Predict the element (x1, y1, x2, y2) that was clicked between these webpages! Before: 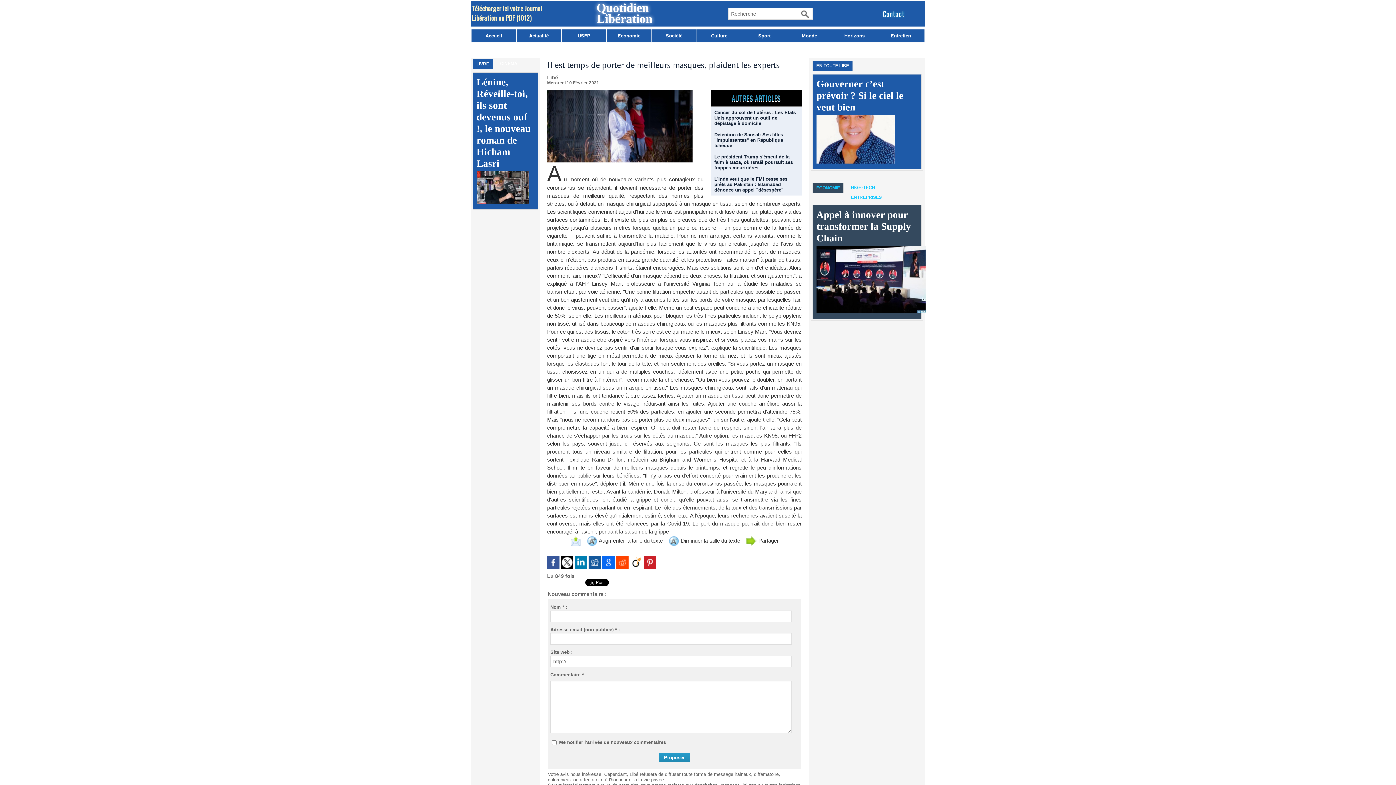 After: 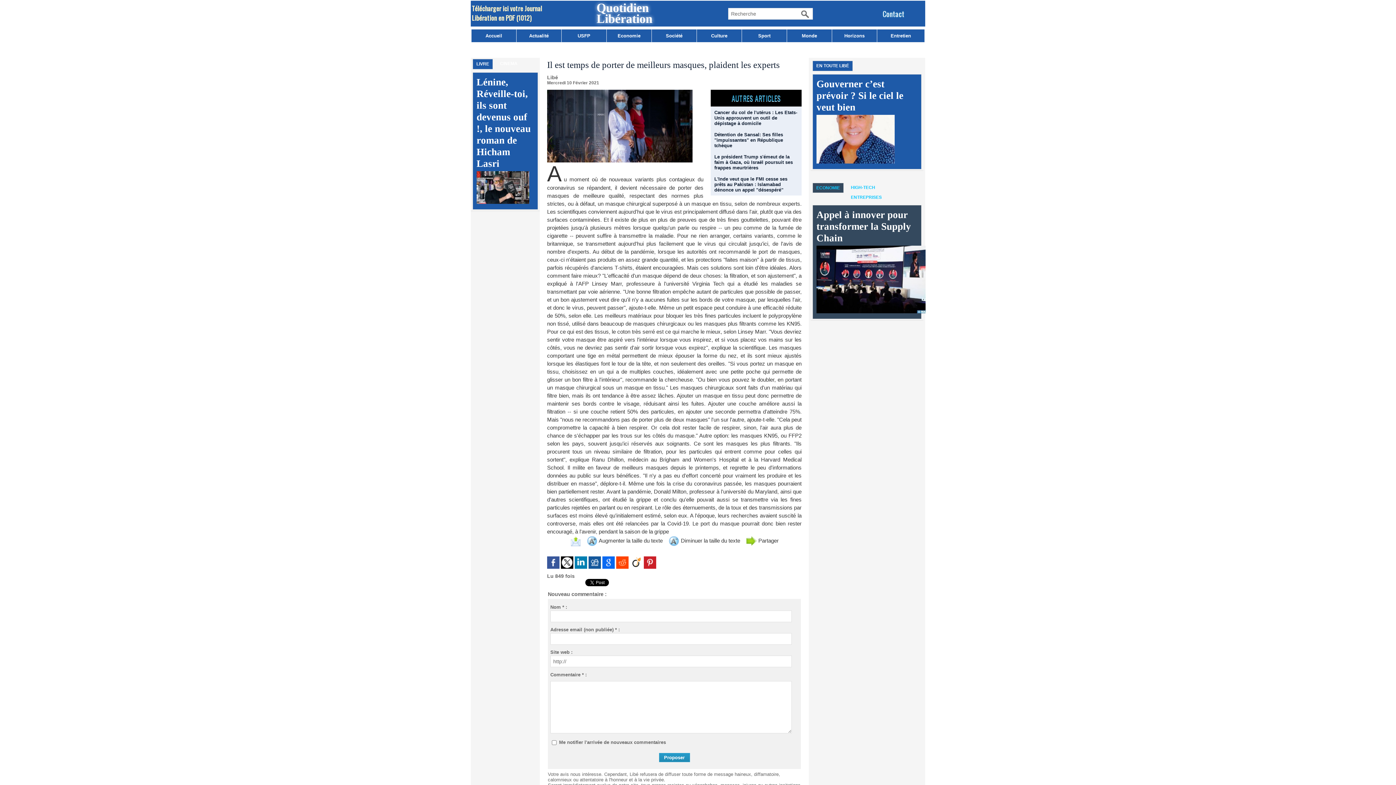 Action: bbox: (588, 556, 601, 562)